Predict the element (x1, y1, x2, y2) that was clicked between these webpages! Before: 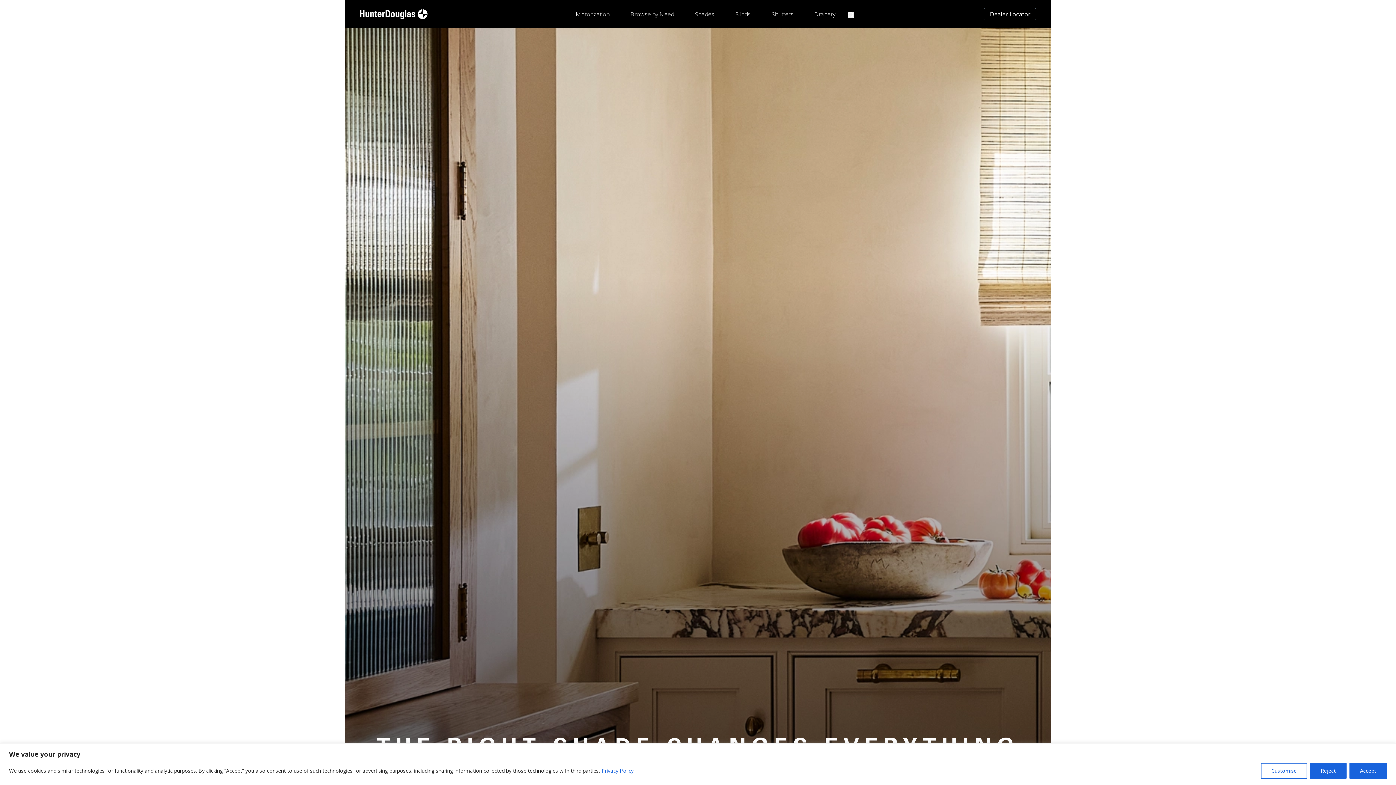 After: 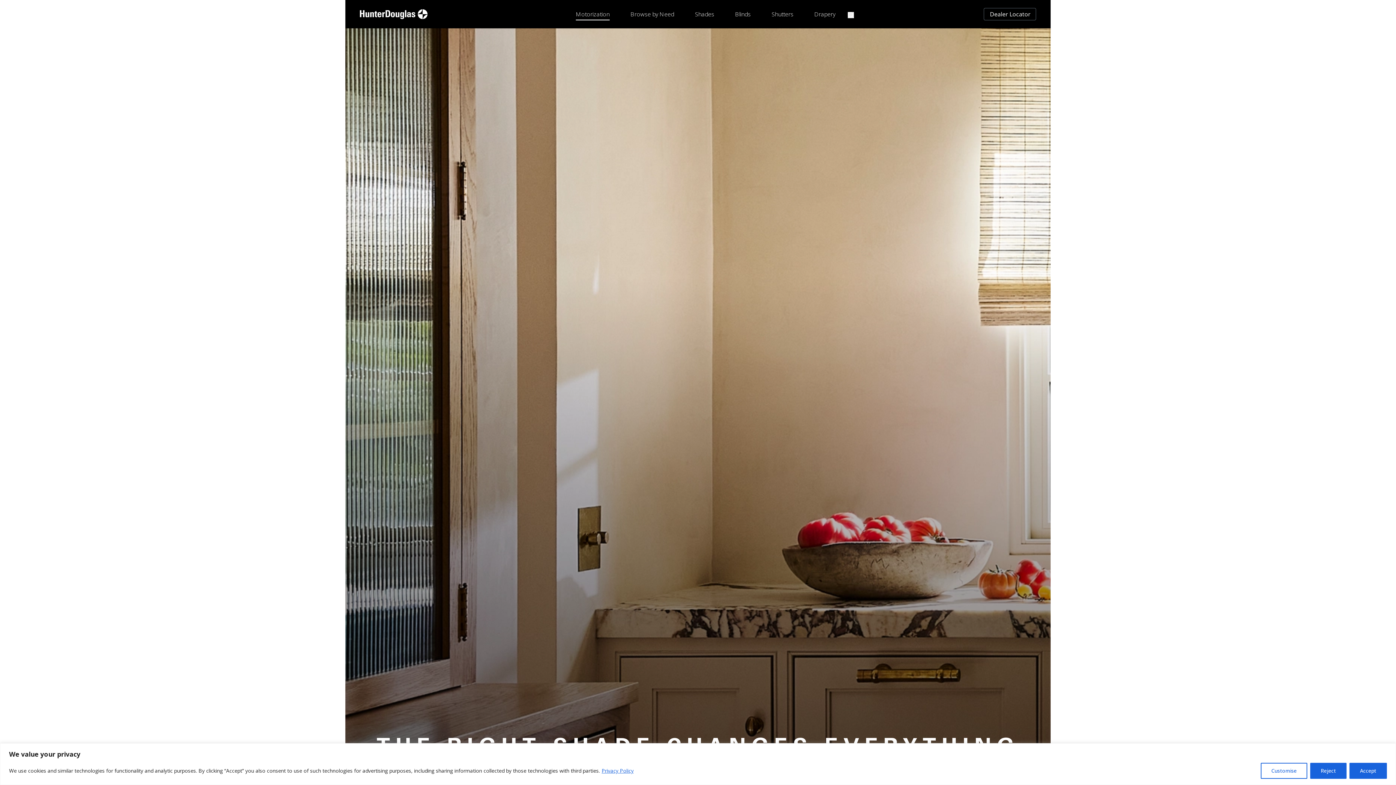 Action: bbox: (576, 1, 609, 26) label: Motorization